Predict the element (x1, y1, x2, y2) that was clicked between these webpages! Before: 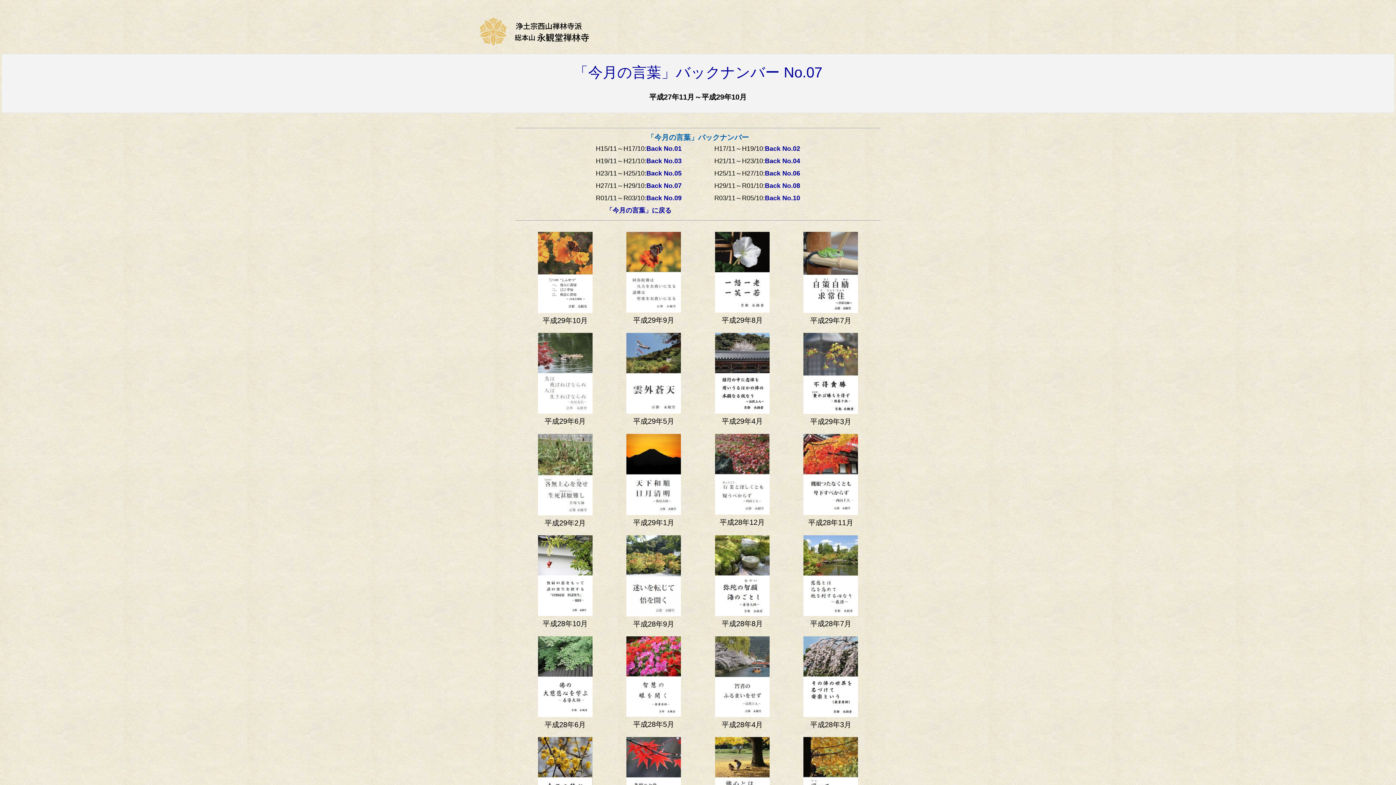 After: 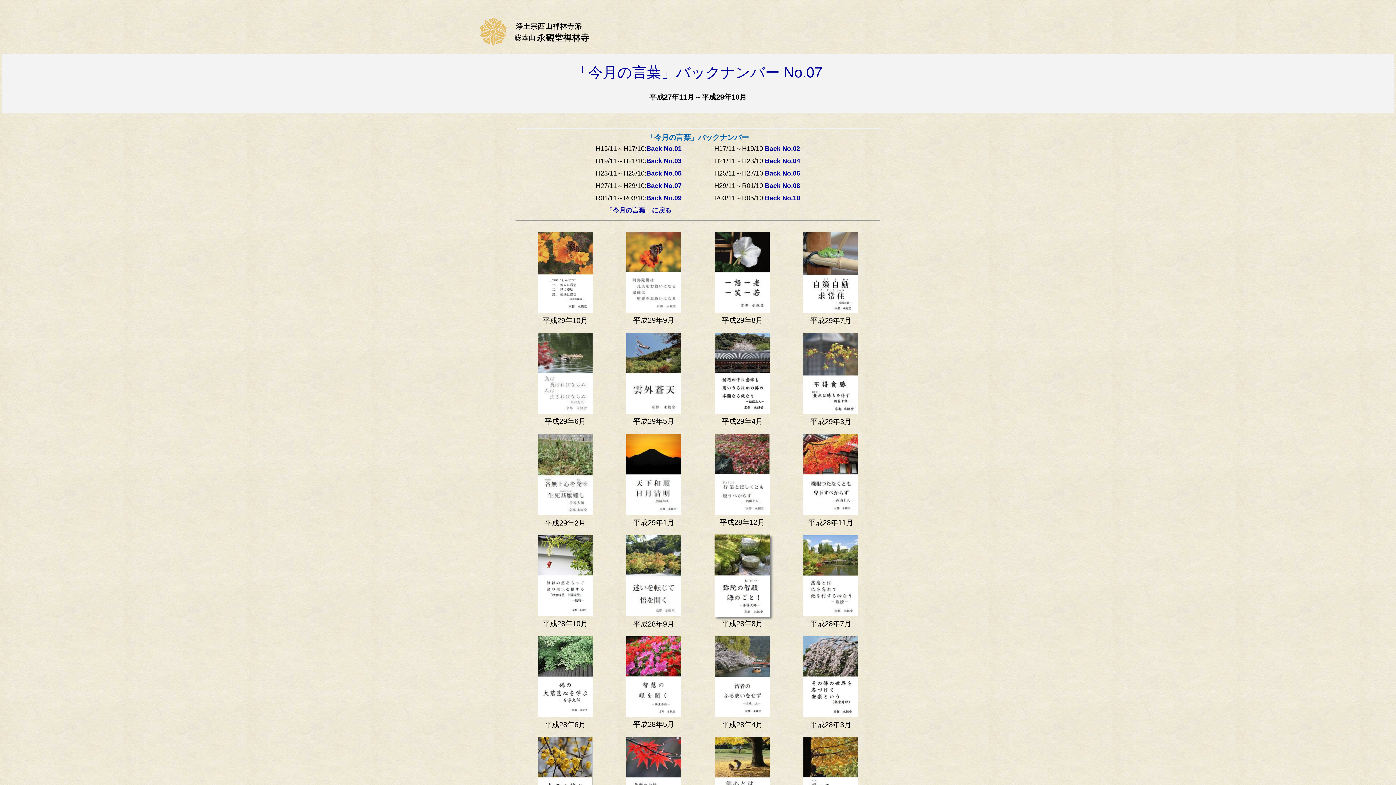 Action: bbox: (715, 609, 769, 617)